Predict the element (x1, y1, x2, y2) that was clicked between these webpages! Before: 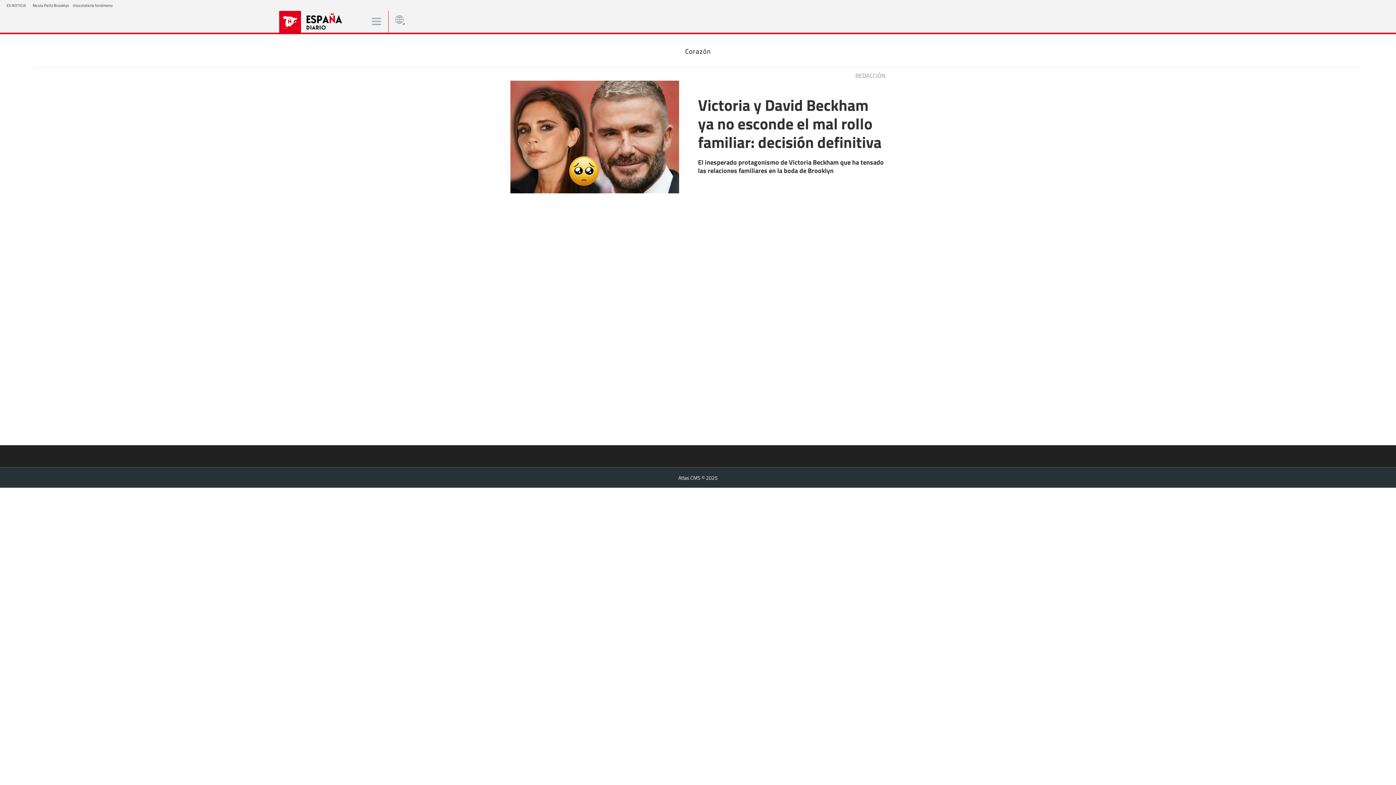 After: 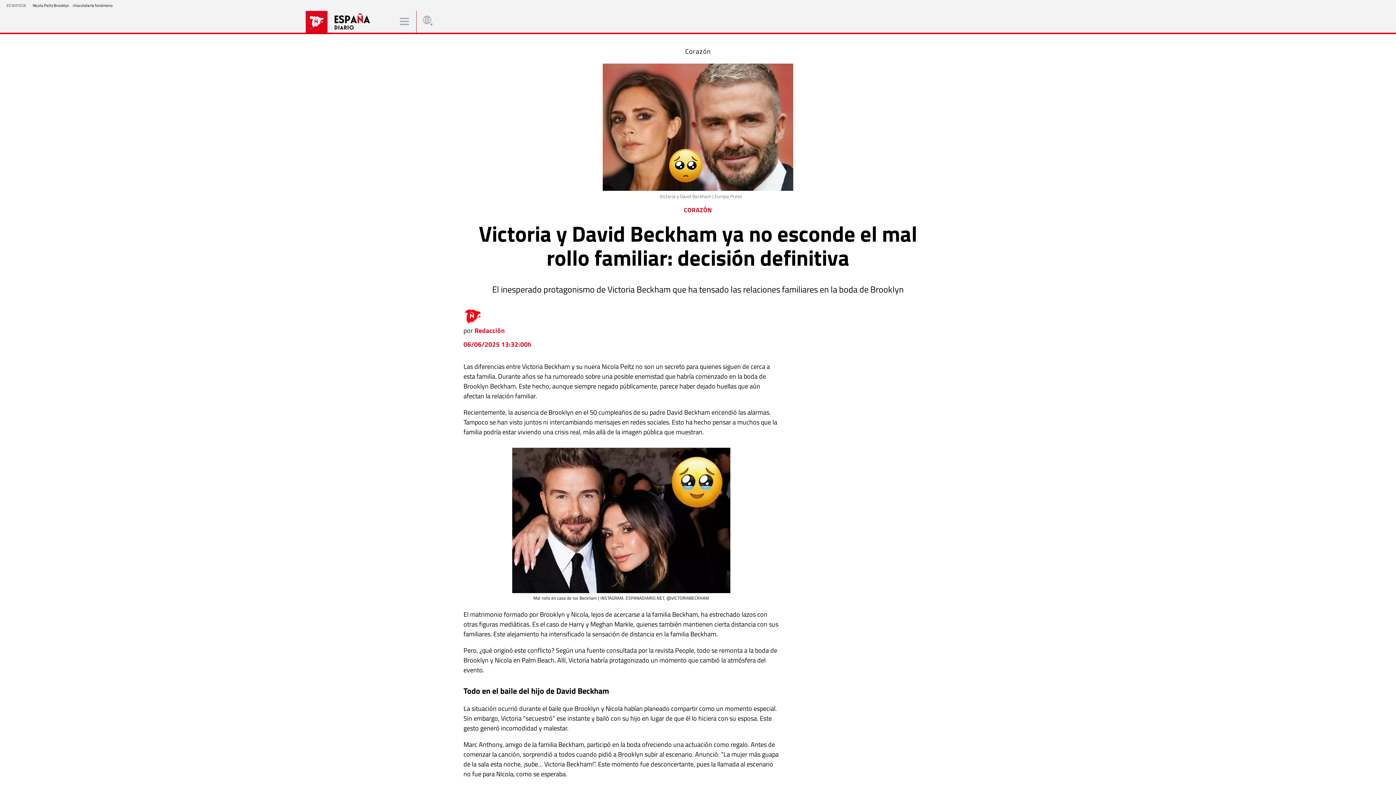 Action: bbox: (510, 80, 679, 196)